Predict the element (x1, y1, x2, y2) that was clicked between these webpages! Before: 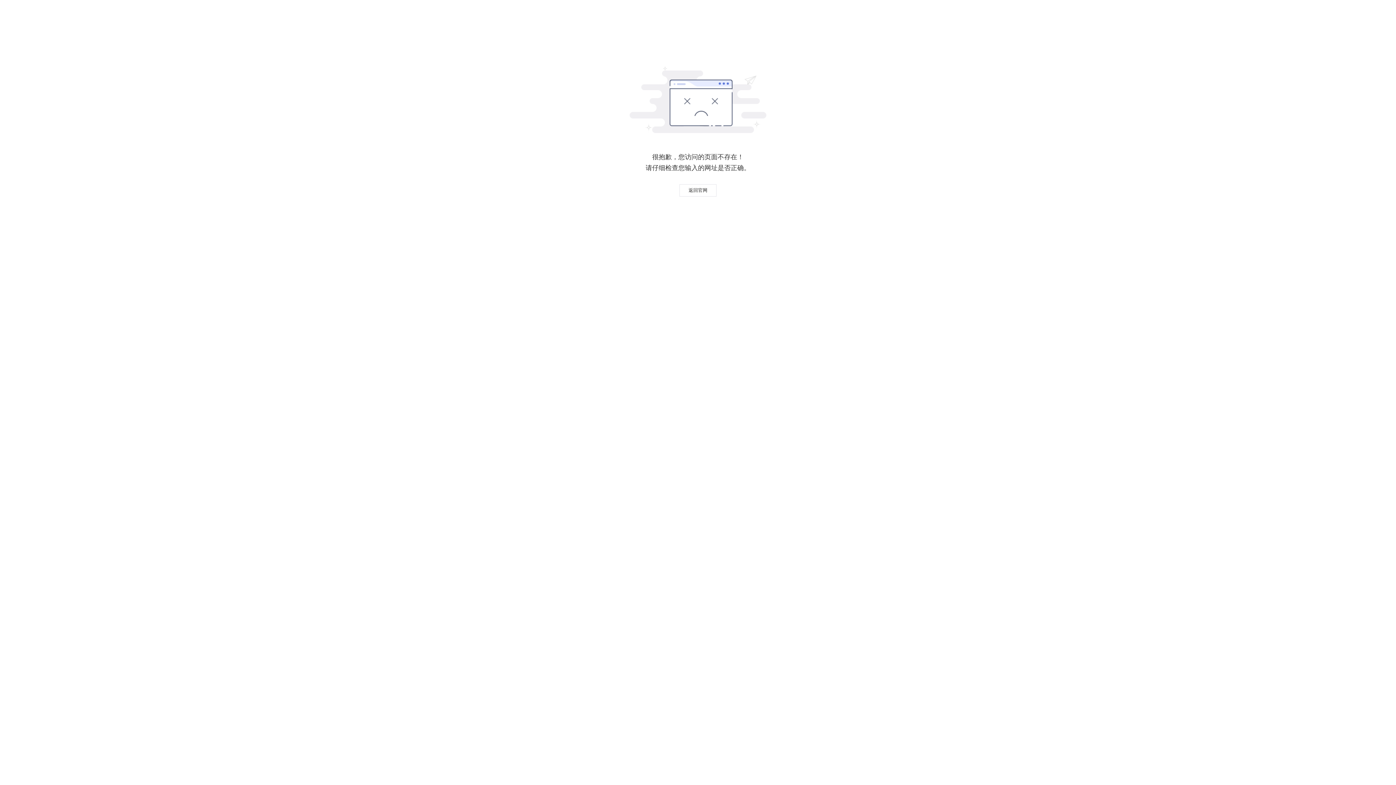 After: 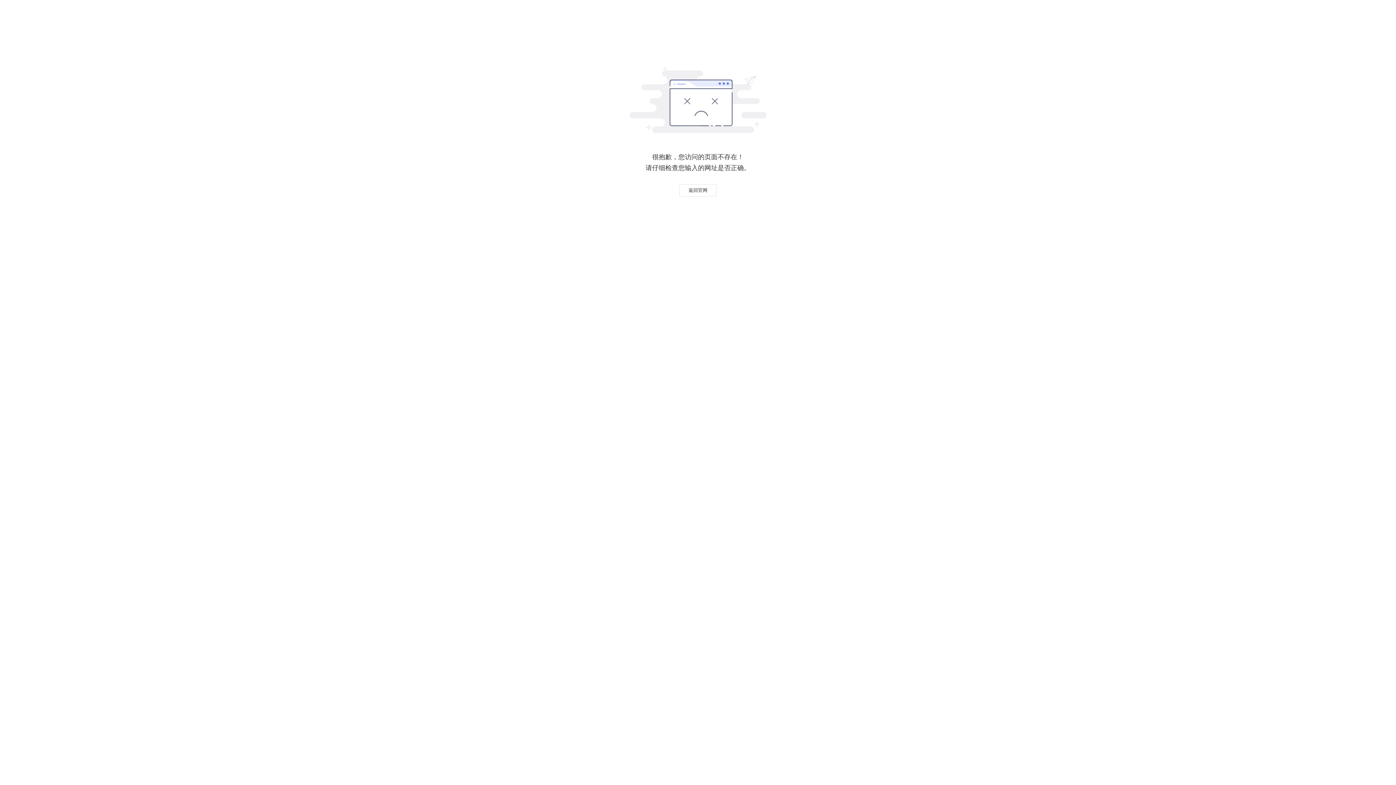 Action: bbox: (679, 184, 716, 196) label: 返回官网